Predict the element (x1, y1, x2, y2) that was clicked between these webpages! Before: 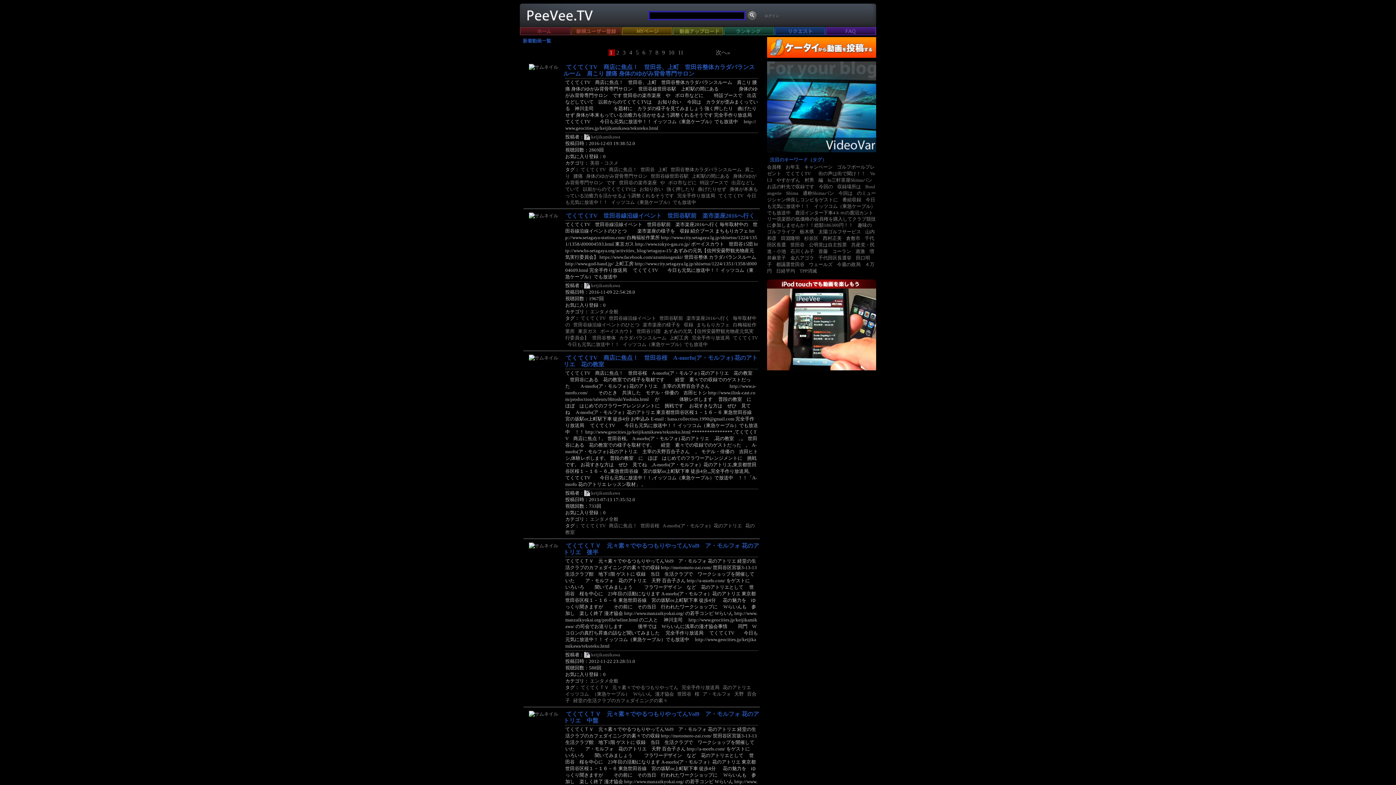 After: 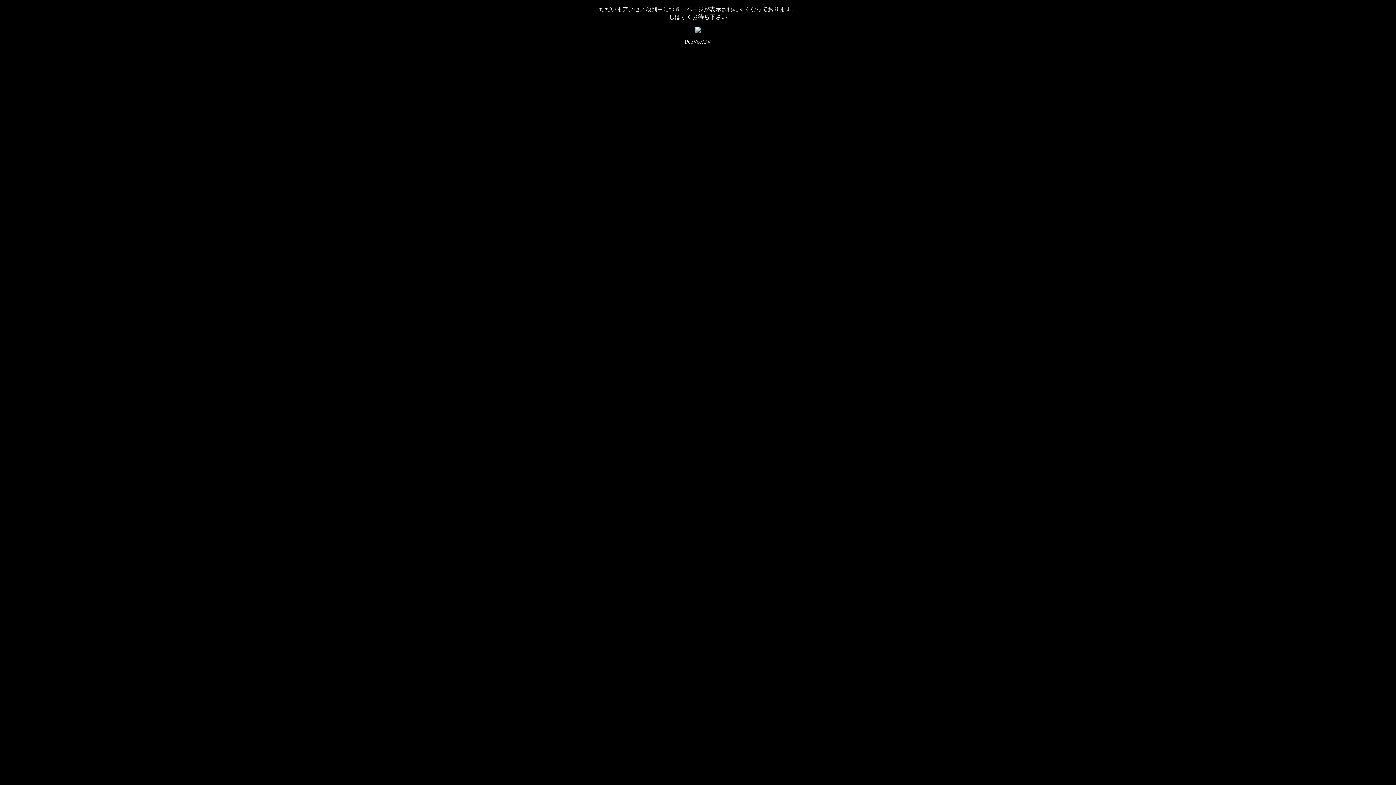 Action: label: 収録場所は bbox: (837, 184, 861, 189)